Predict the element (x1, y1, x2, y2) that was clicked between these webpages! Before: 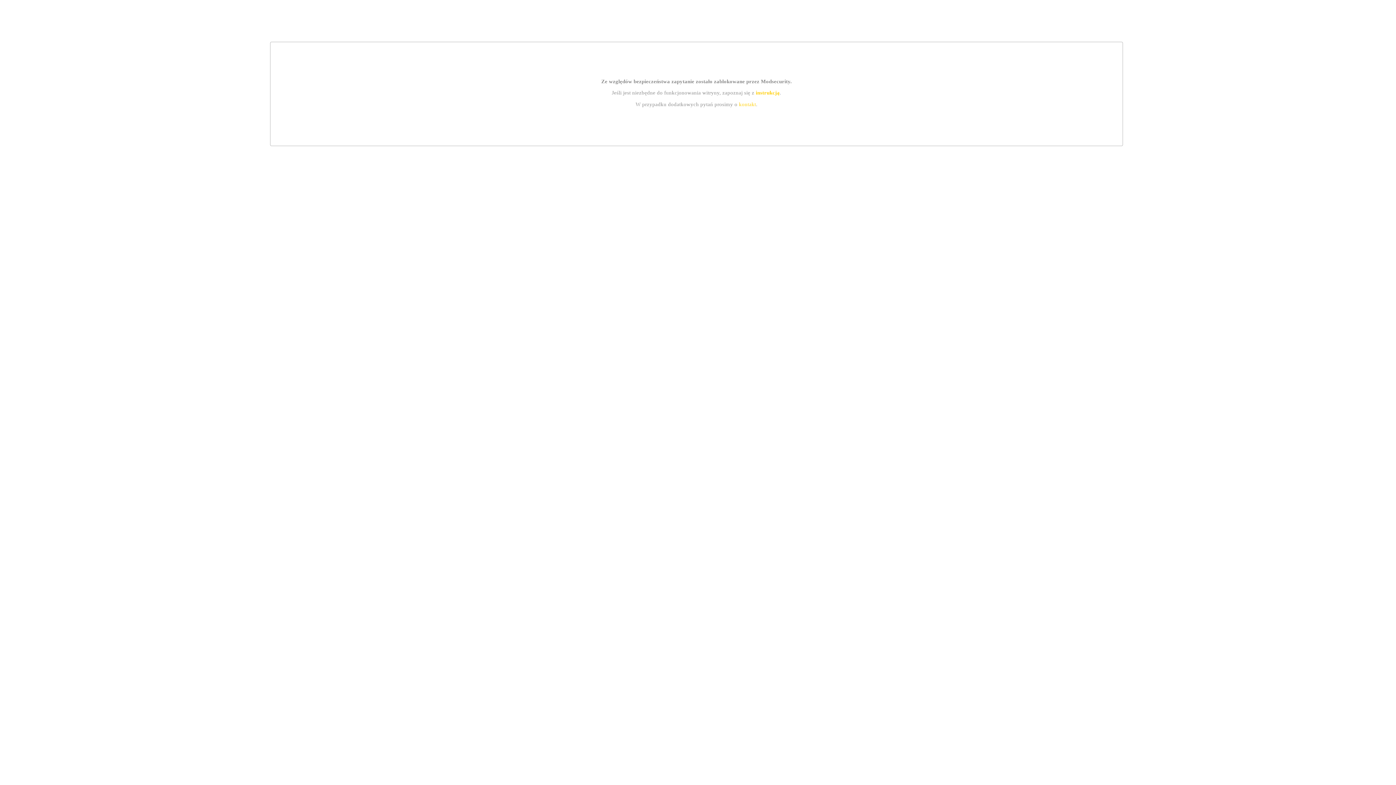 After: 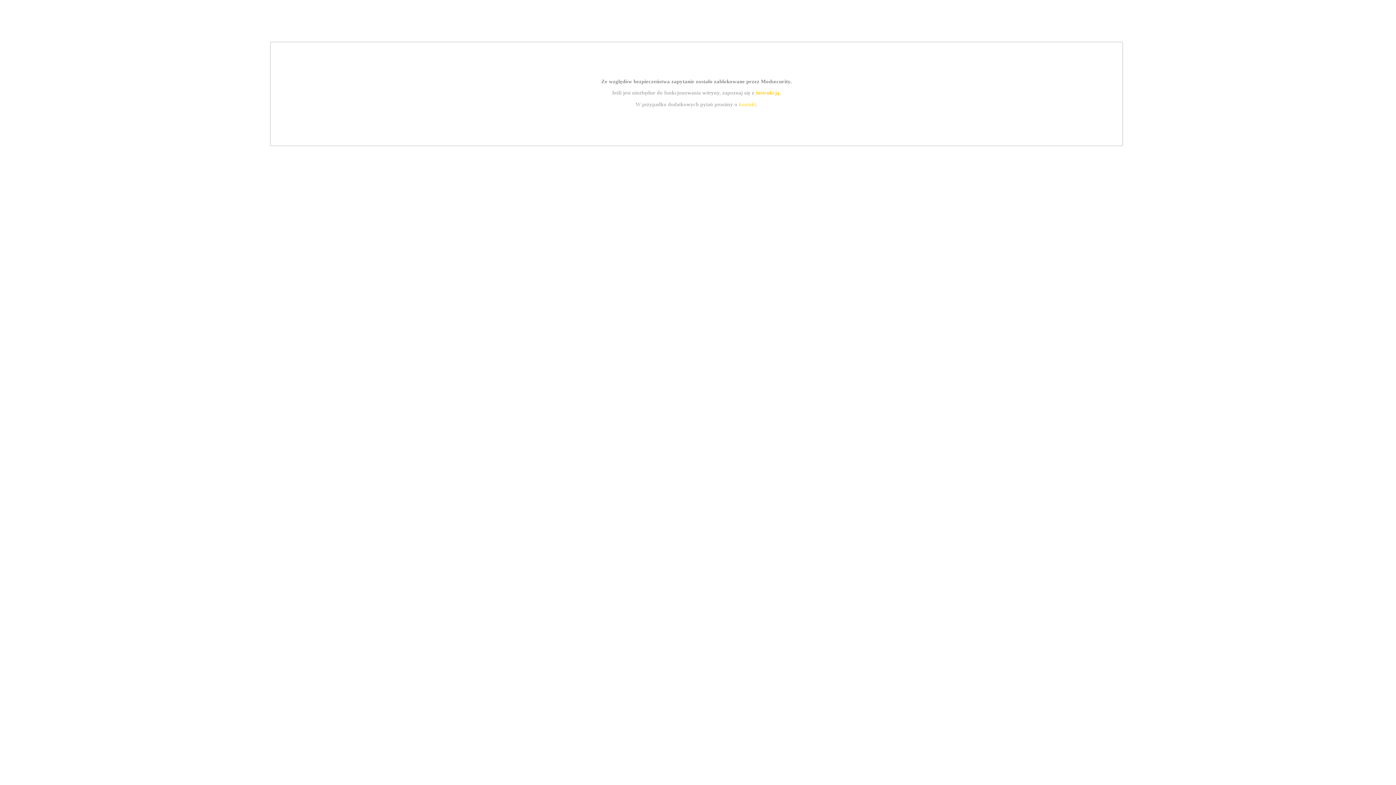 Action: label: kontakt bbox: (739, 101, 756, 107)